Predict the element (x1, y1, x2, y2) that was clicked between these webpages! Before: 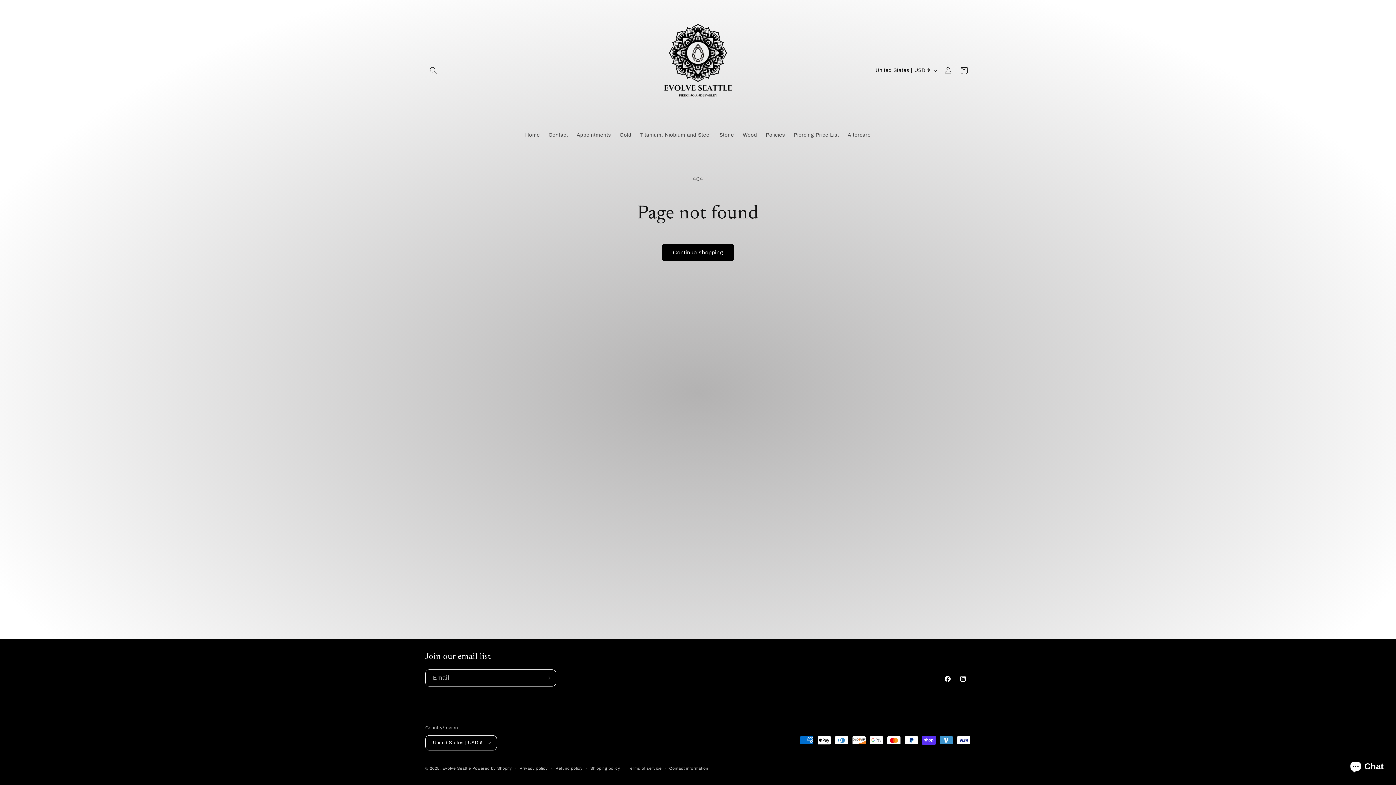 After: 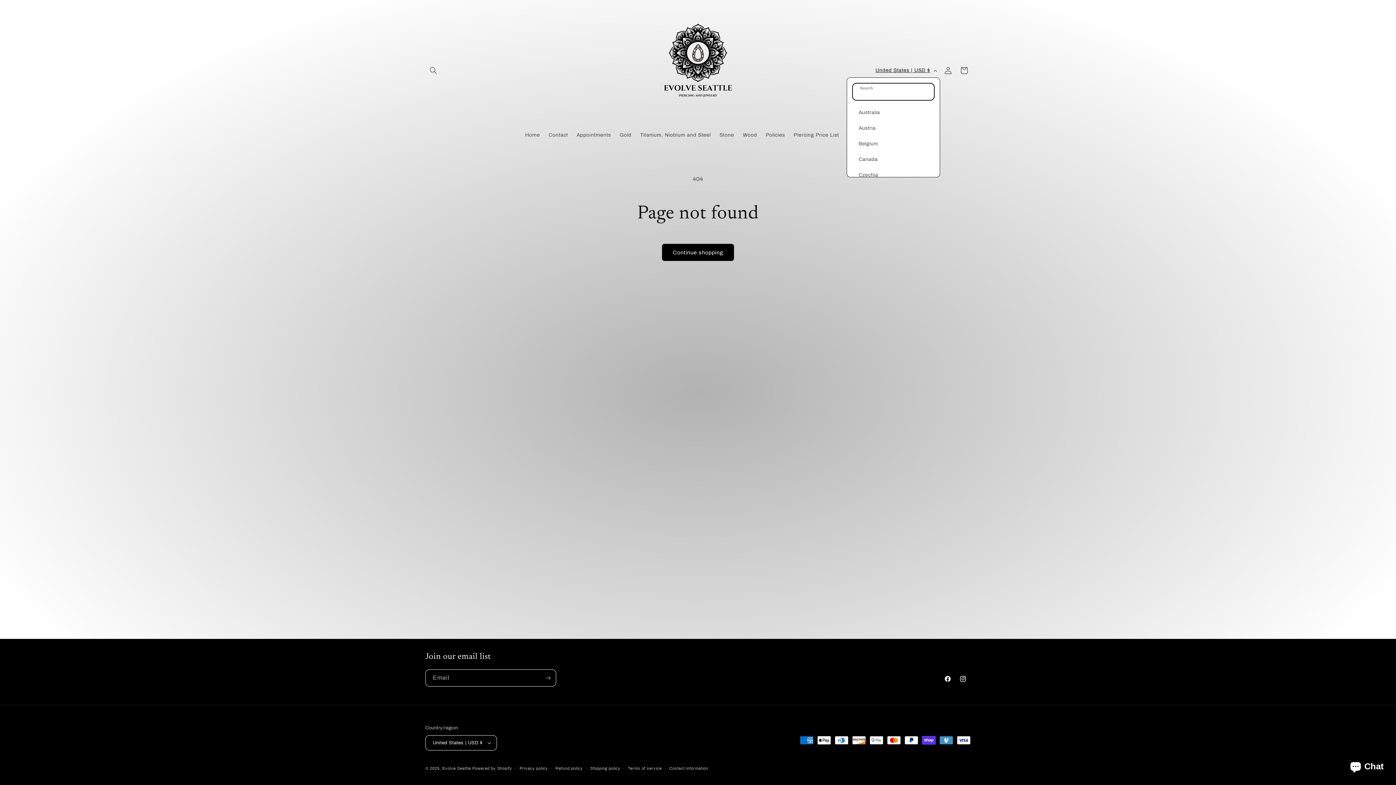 Action: label: United States | USD $ bbox: (871, 63, 940, 77)